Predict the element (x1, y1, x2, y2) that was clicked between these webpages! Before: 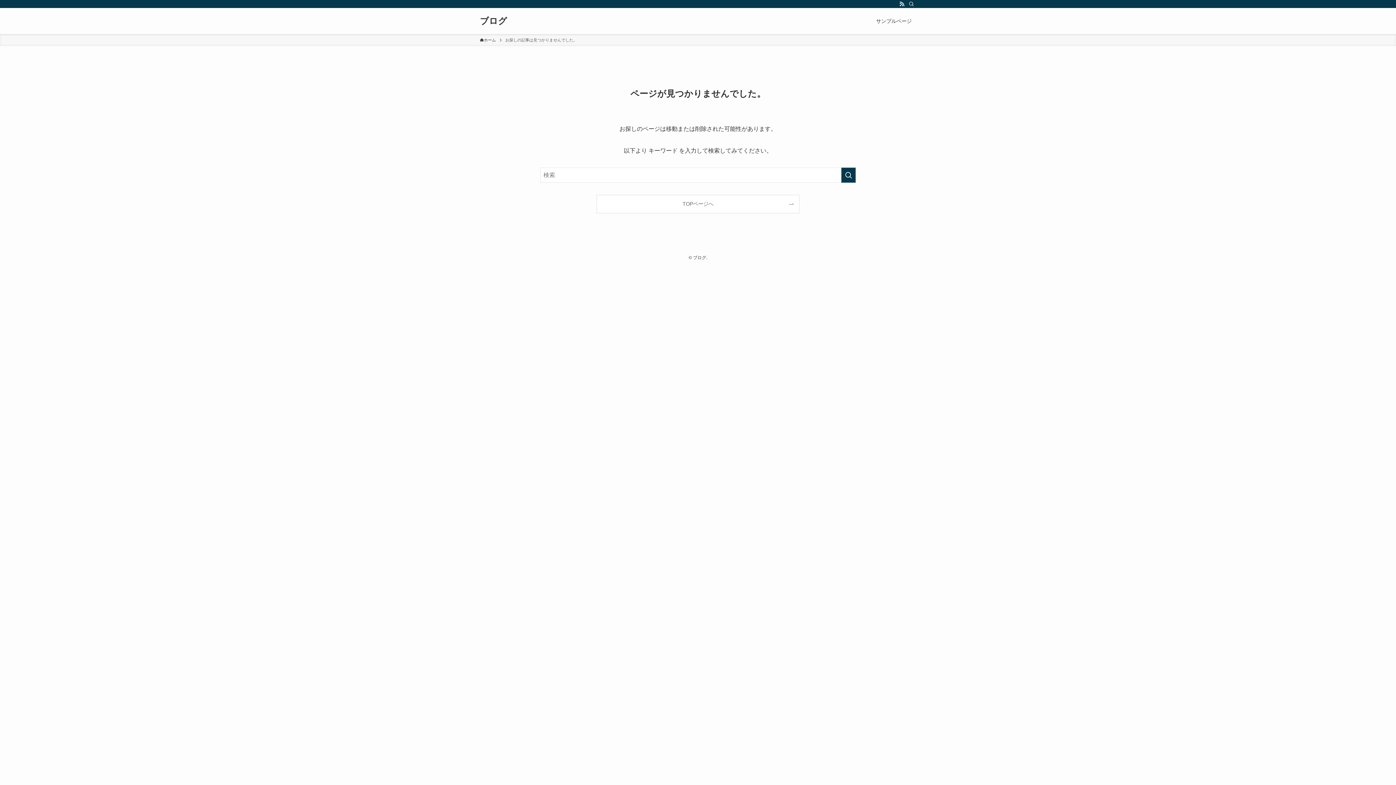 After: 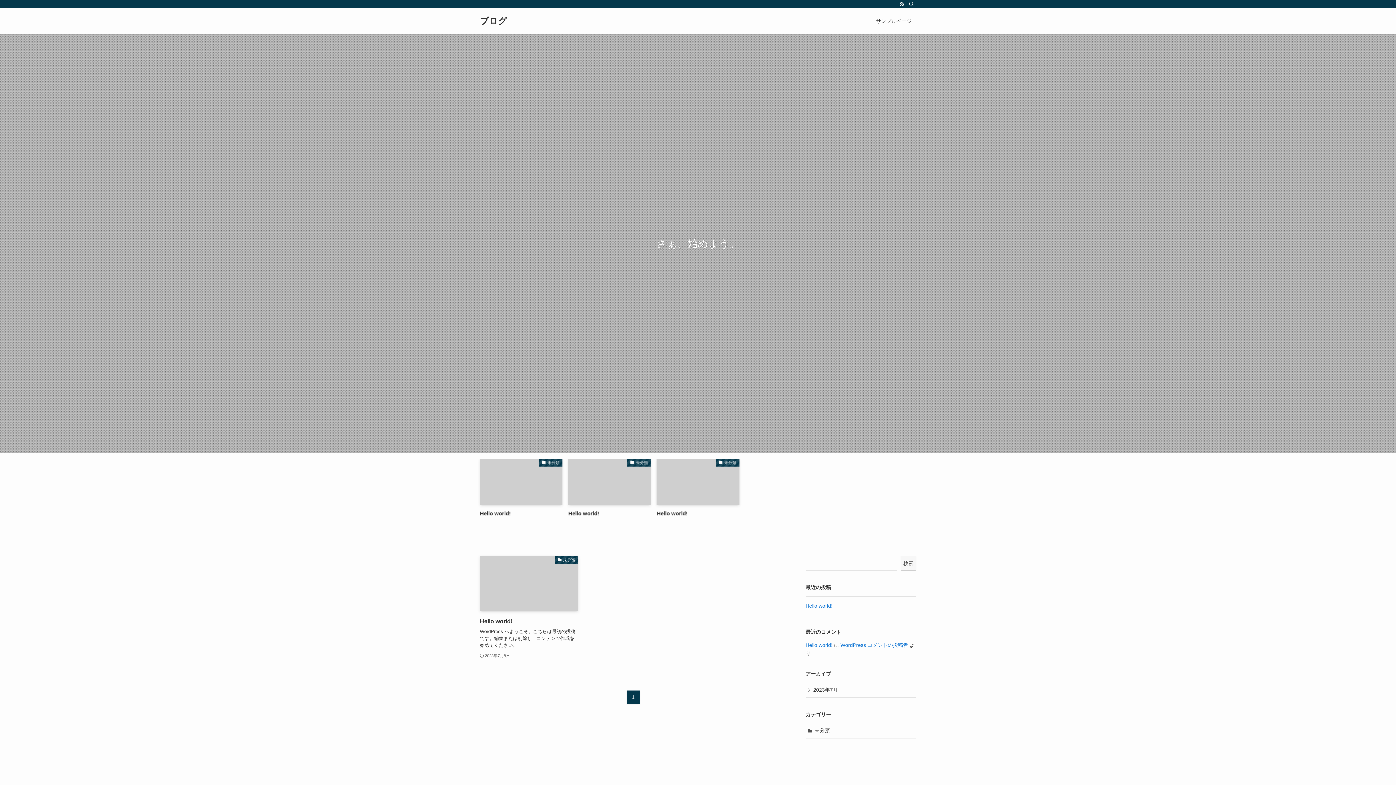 Action: label: ブログ bbox: (480, 16, 507, 25)